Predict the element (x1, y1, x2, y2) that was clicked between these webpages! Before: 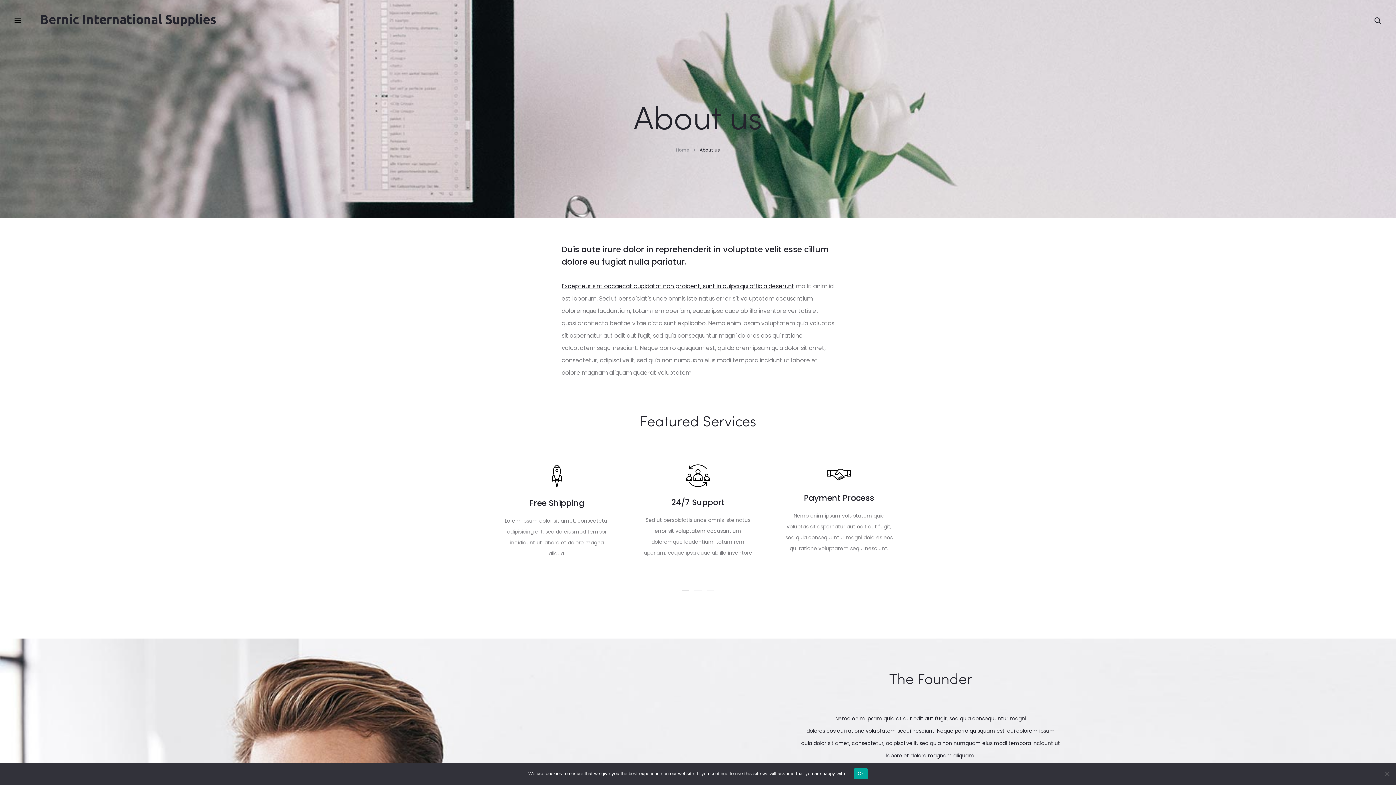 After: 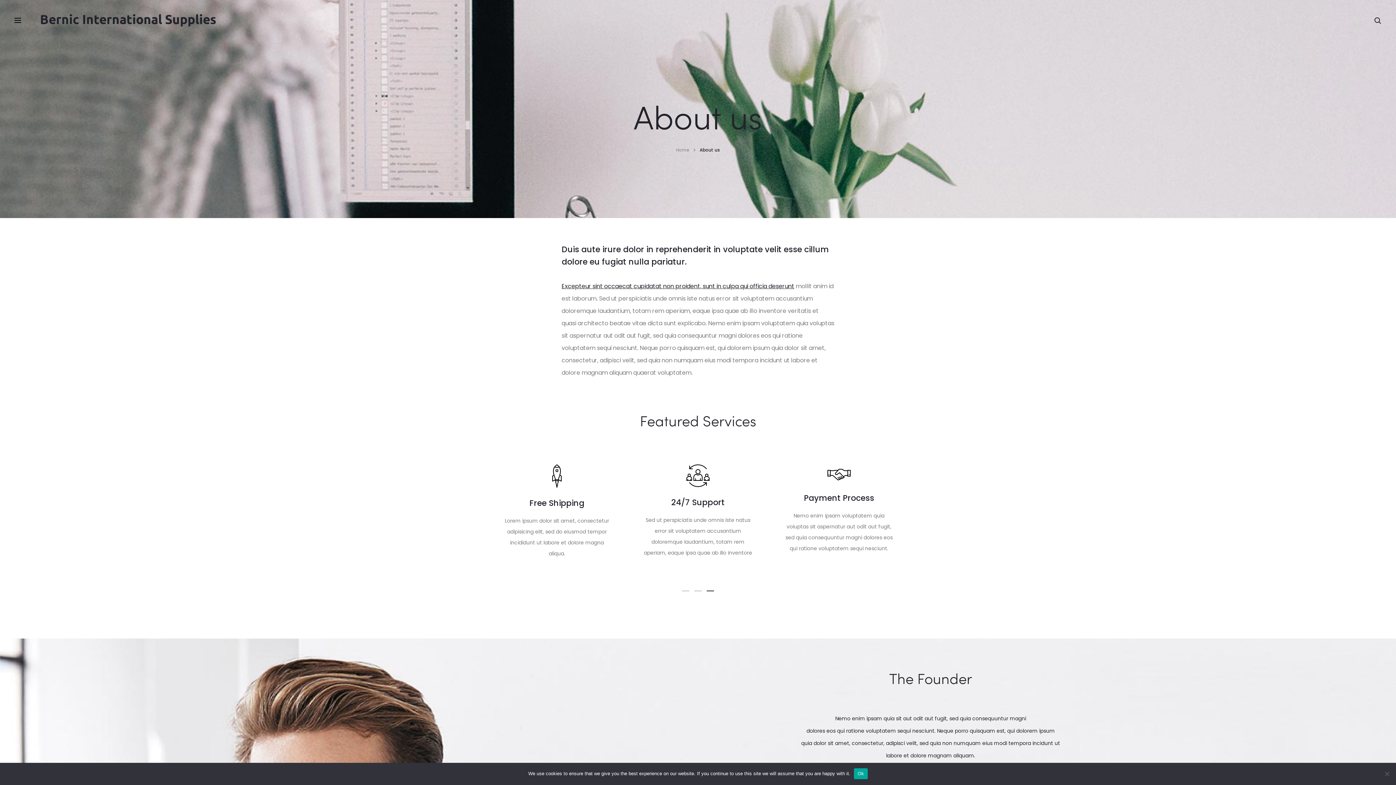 Action: bbox: (706, 590, 714, 591)